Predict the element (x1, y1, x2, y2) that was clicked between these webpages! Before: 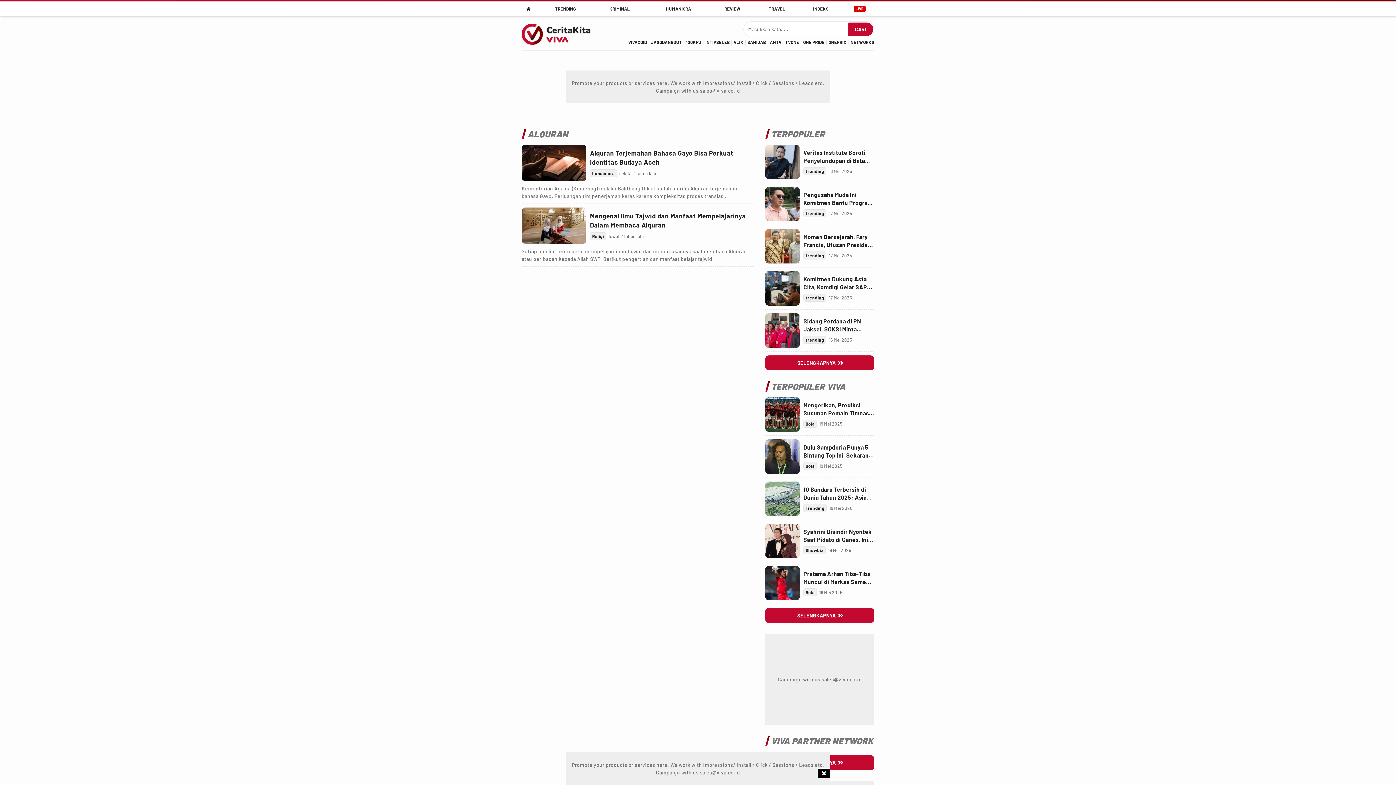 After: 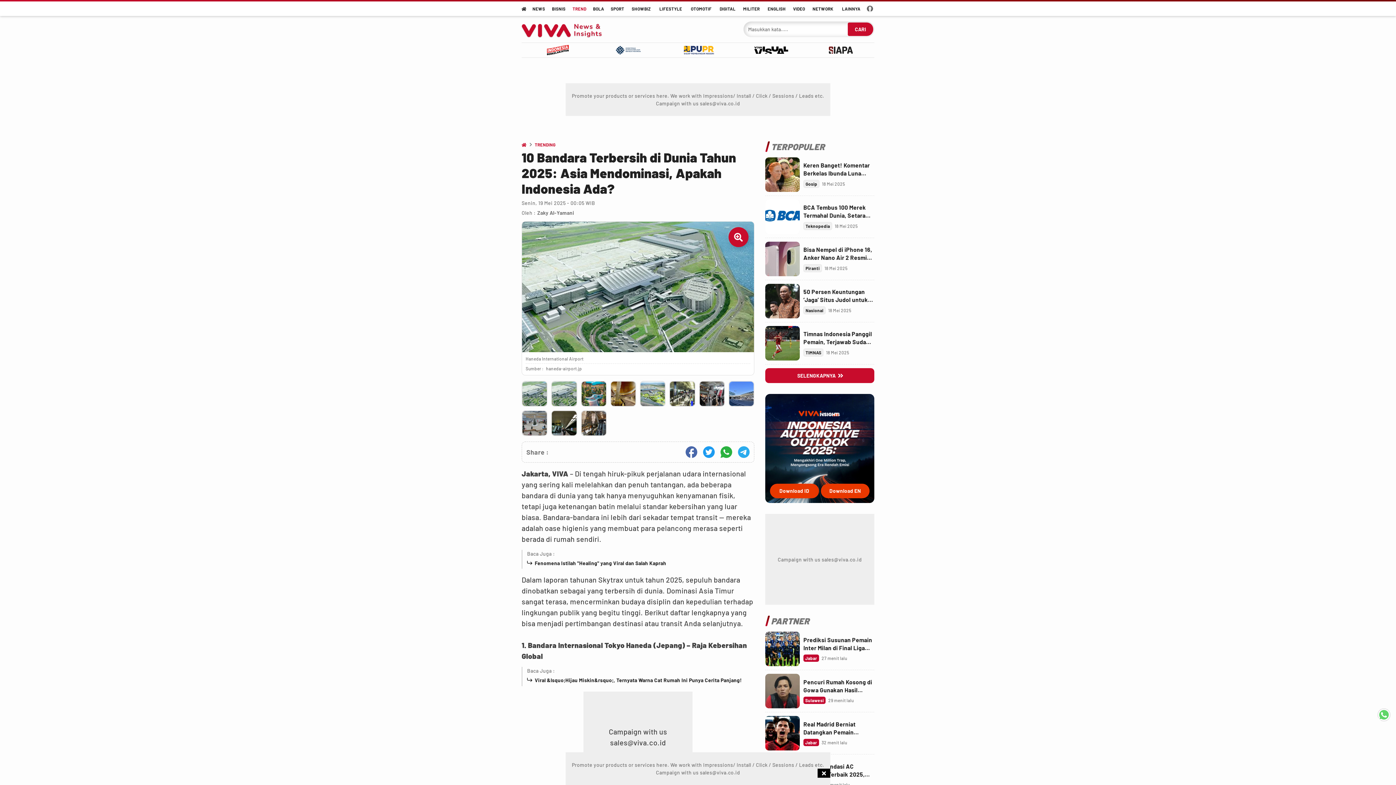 Action: bbox: (765, 478, 800, 512) label: Link Title